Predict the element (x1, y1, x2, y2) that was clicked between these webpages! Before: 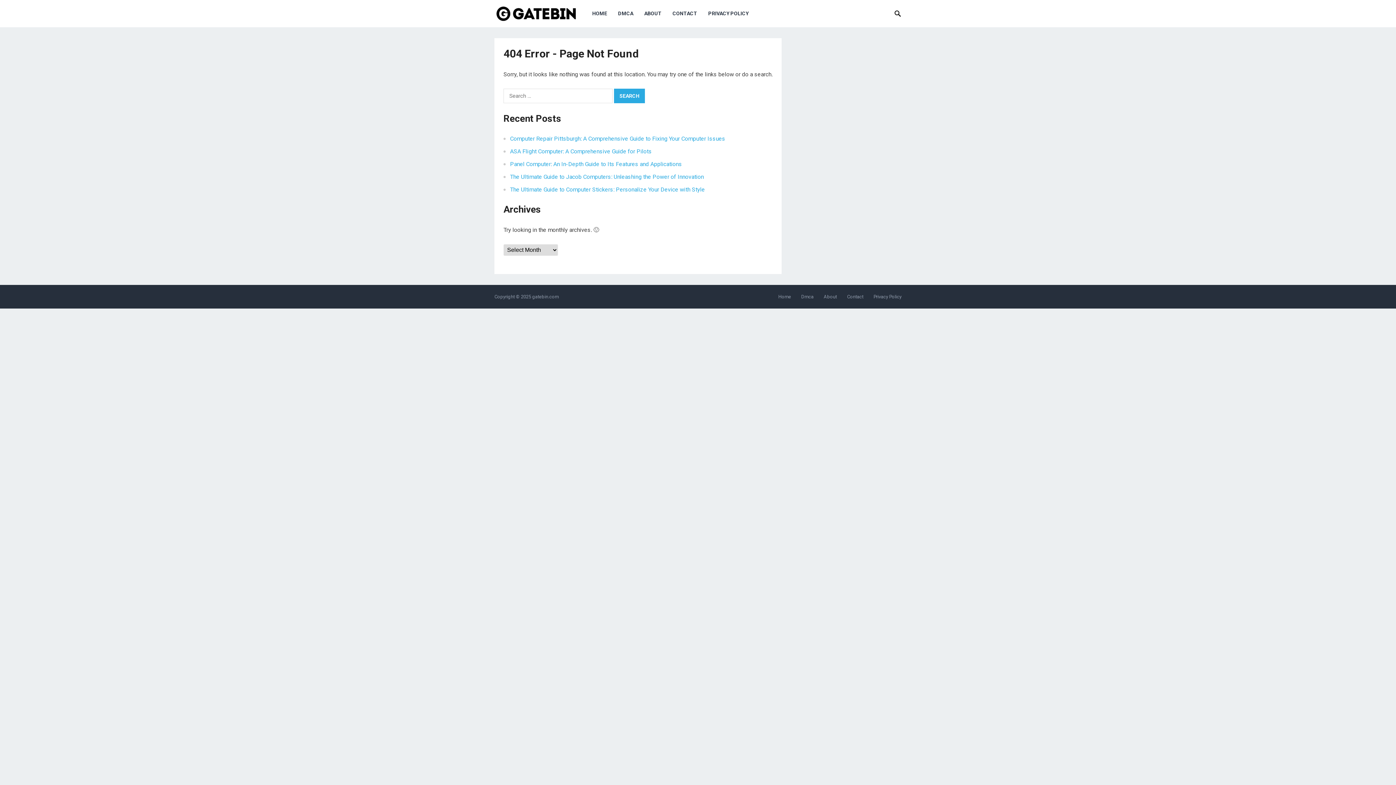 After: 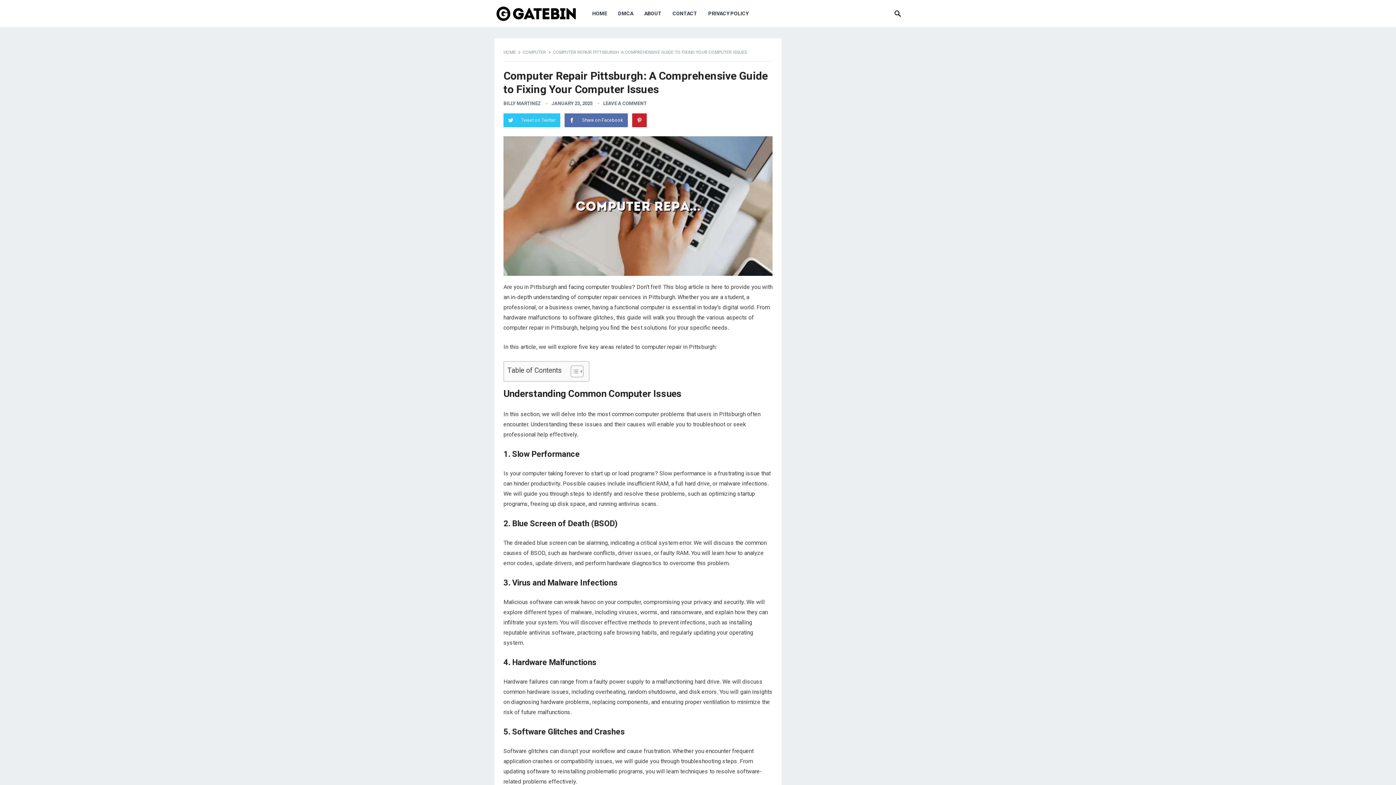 Action: label: Computer Repair Pittsburgh: A Comprehensive Guide to Fixing Your Computer Issues bbox: (510, 135, 725, 142)